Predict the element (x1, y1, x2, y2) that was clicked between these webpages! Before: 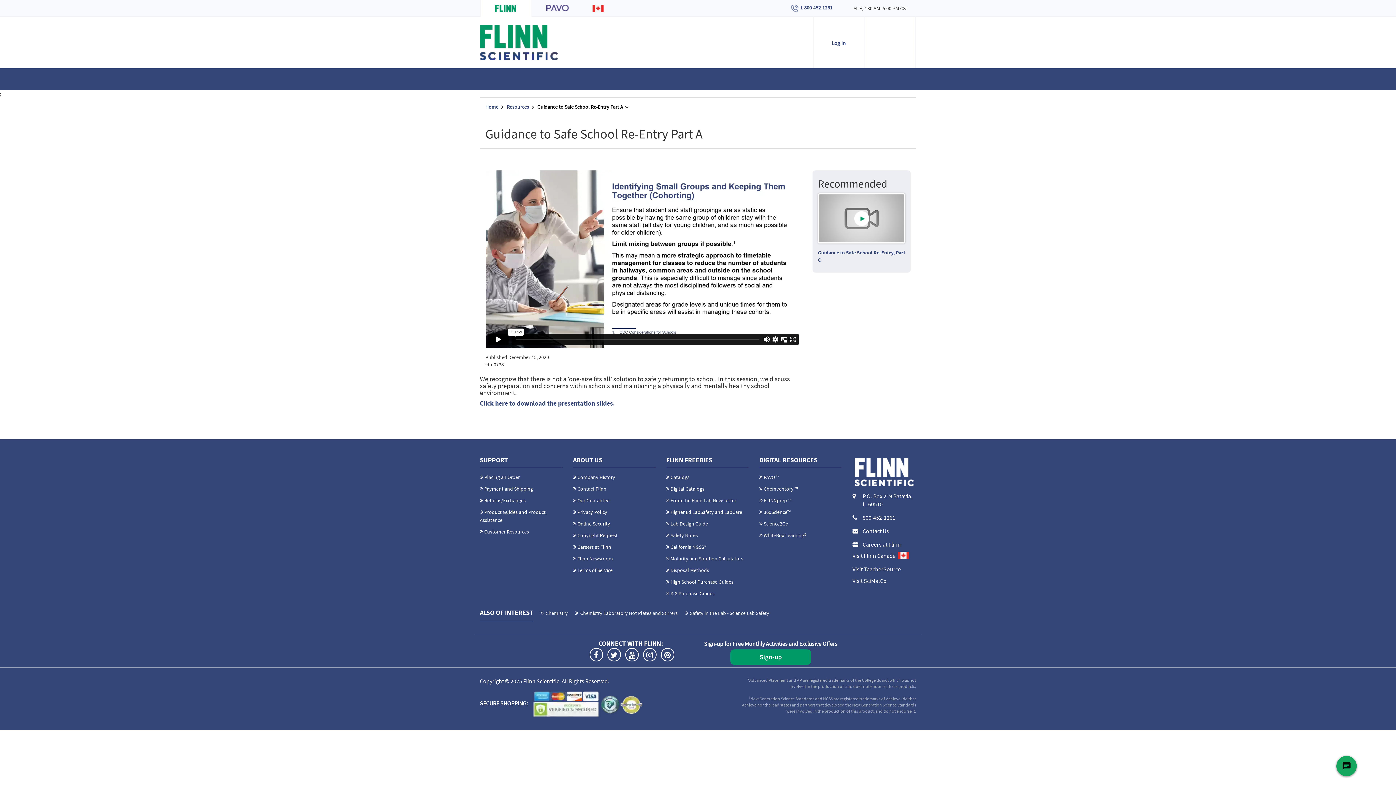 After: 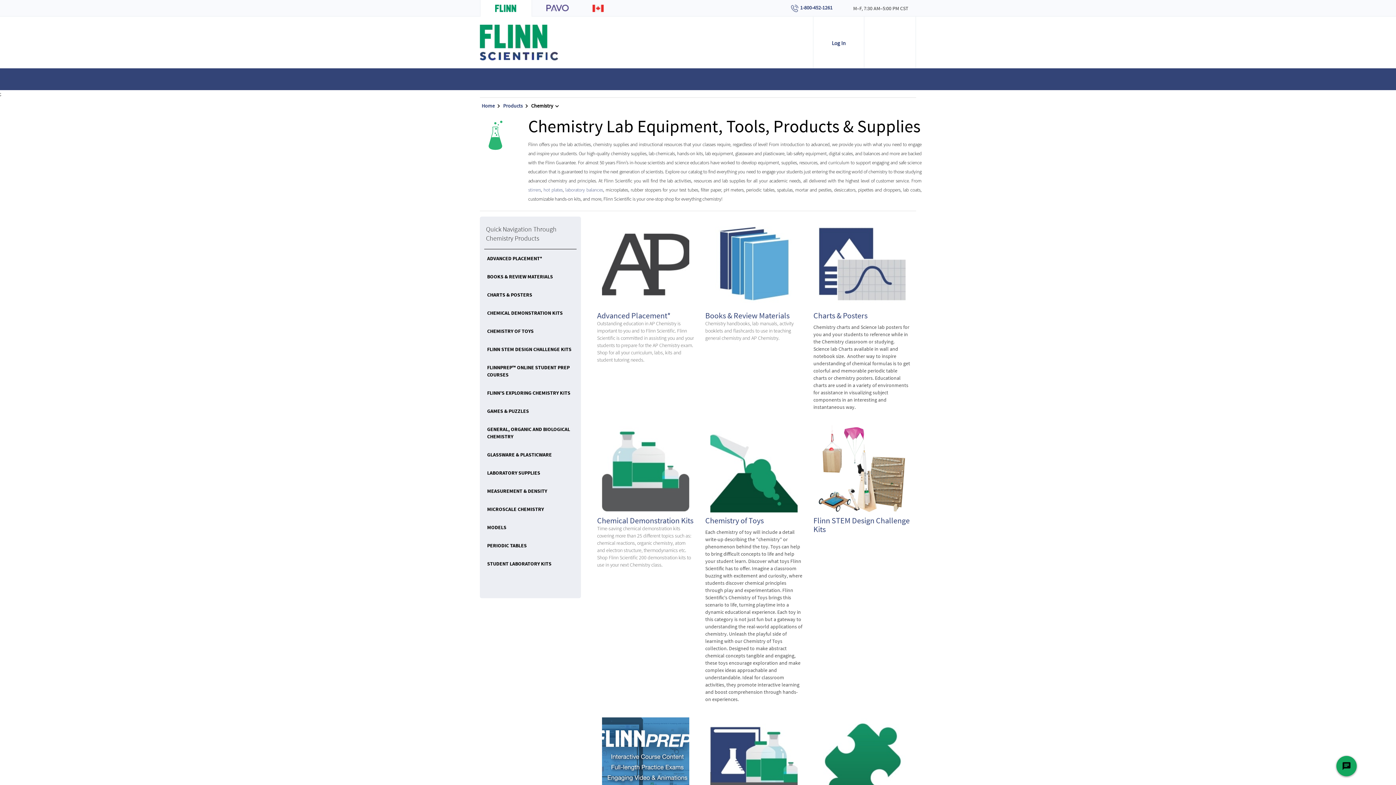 Action: label: Chemistry bbox: (544, 610, 568, 616)